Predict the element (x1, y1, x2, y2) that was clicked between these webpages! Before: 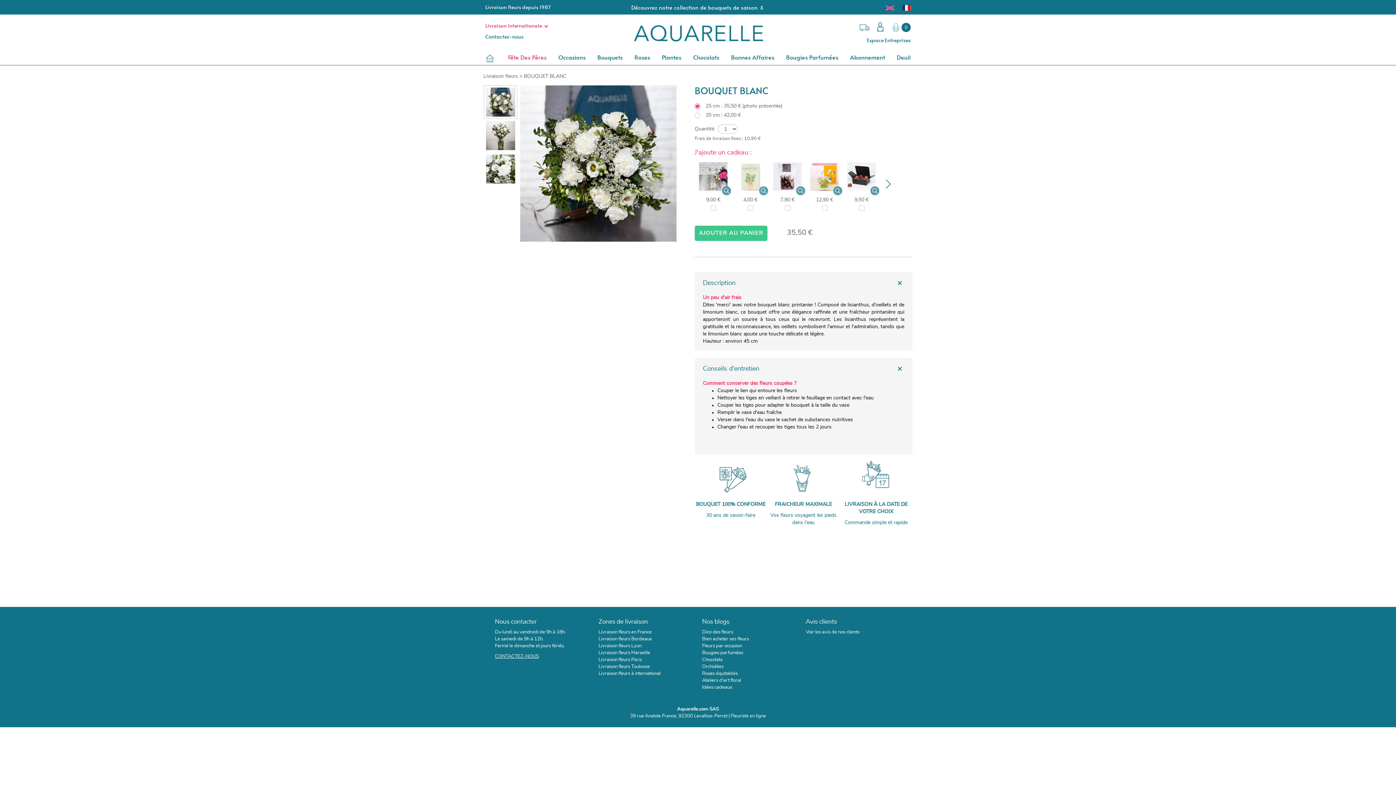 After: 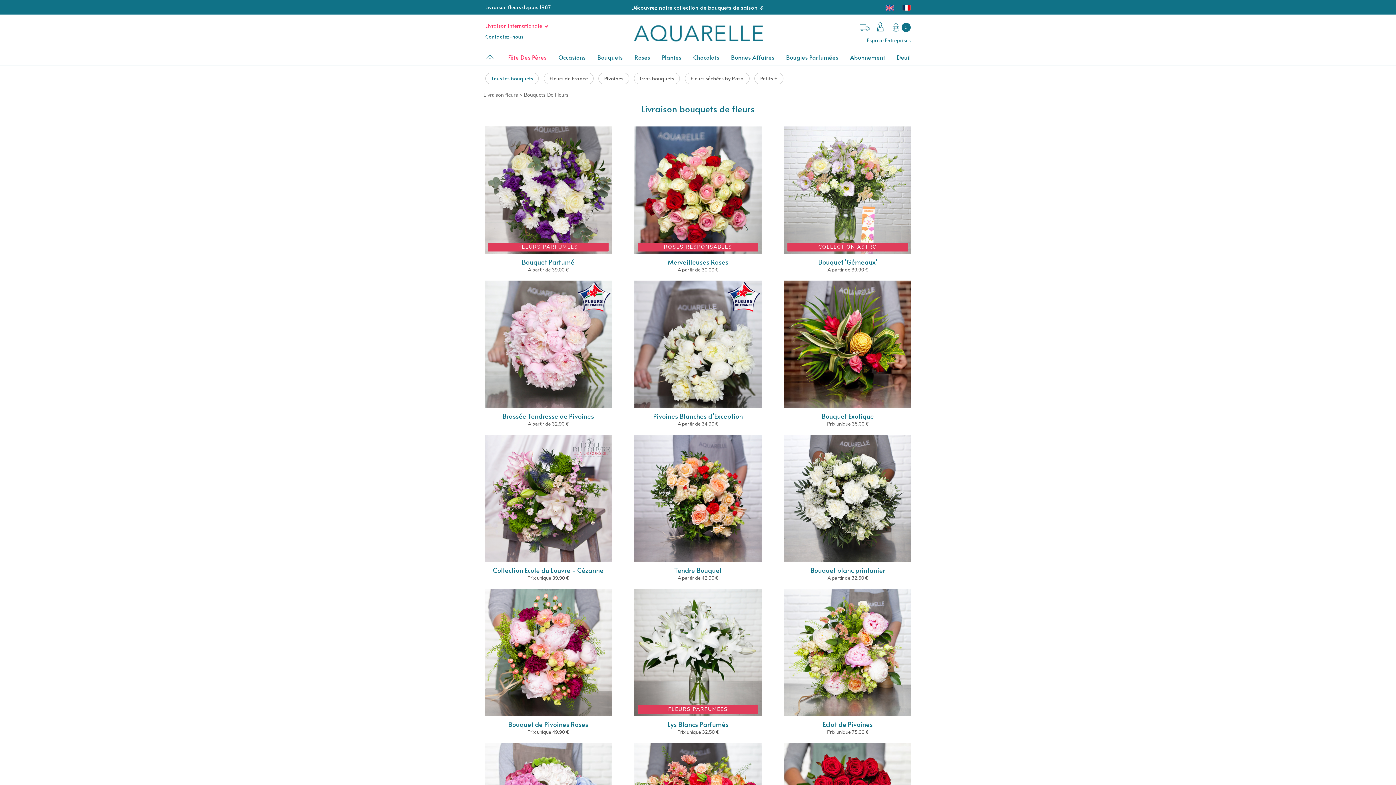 Action: bbox: (629, 0, 766, 14) label: Découvrez notre collection de bouquets de saison 🌷️